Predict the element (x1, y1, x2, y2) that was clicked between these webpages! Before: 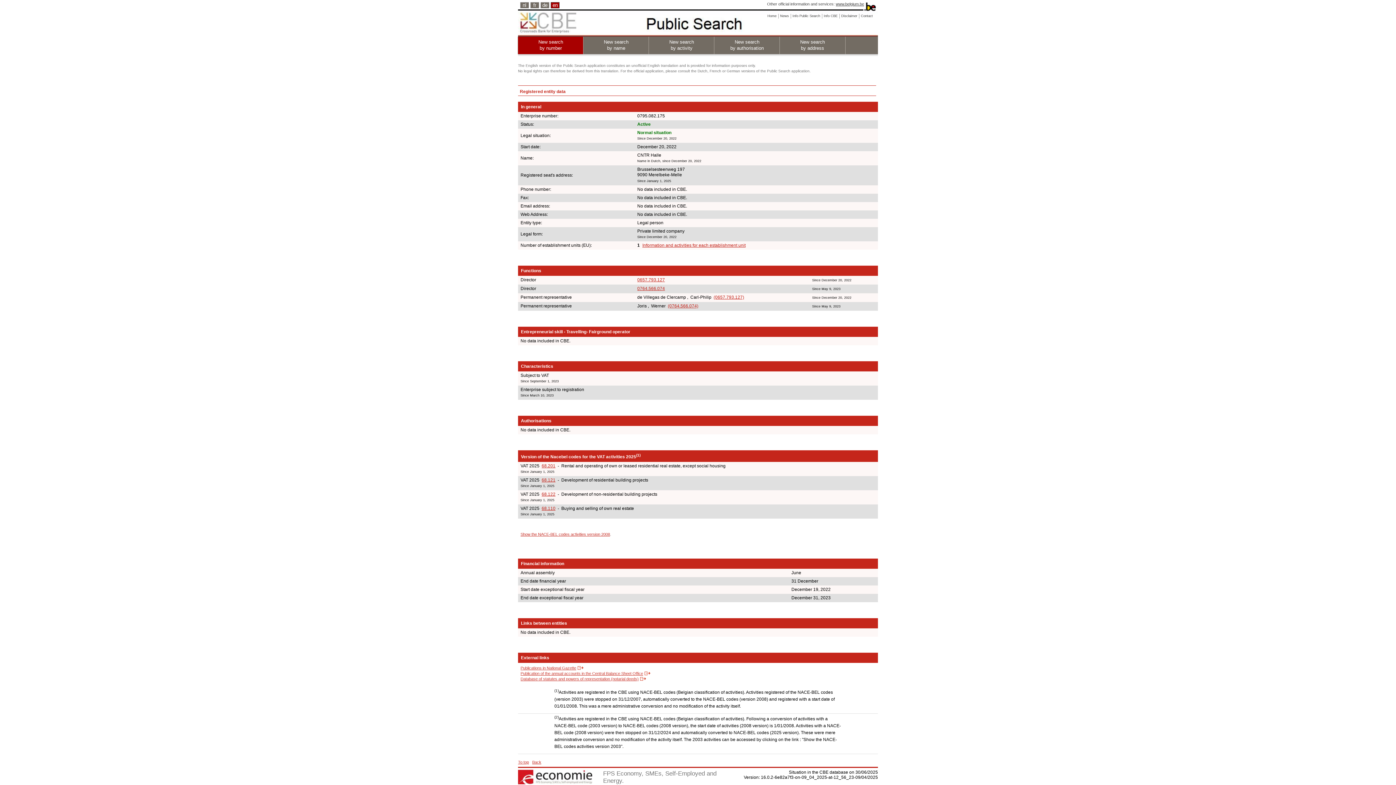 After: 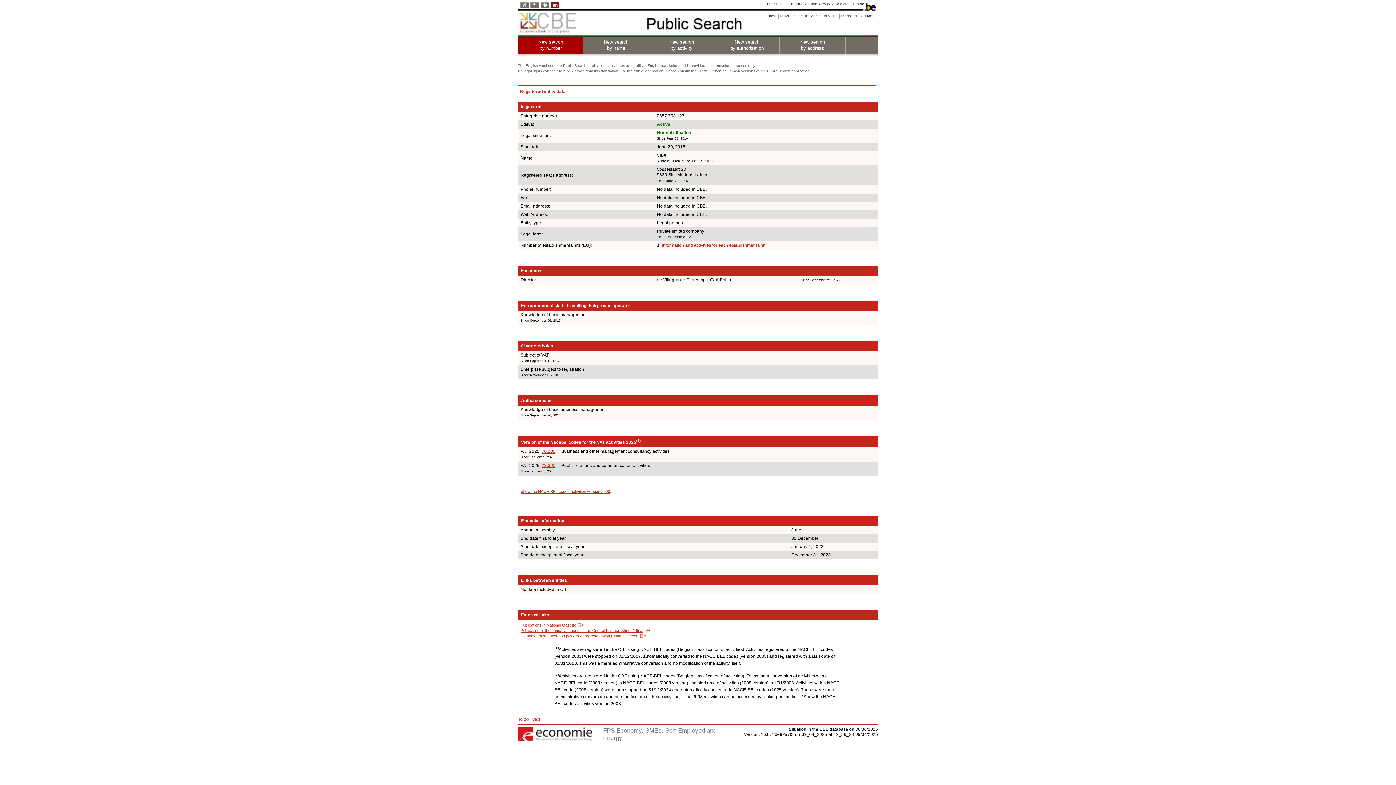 Action: bbox: (713, 294, 744, 299) label: (0657.793.127)